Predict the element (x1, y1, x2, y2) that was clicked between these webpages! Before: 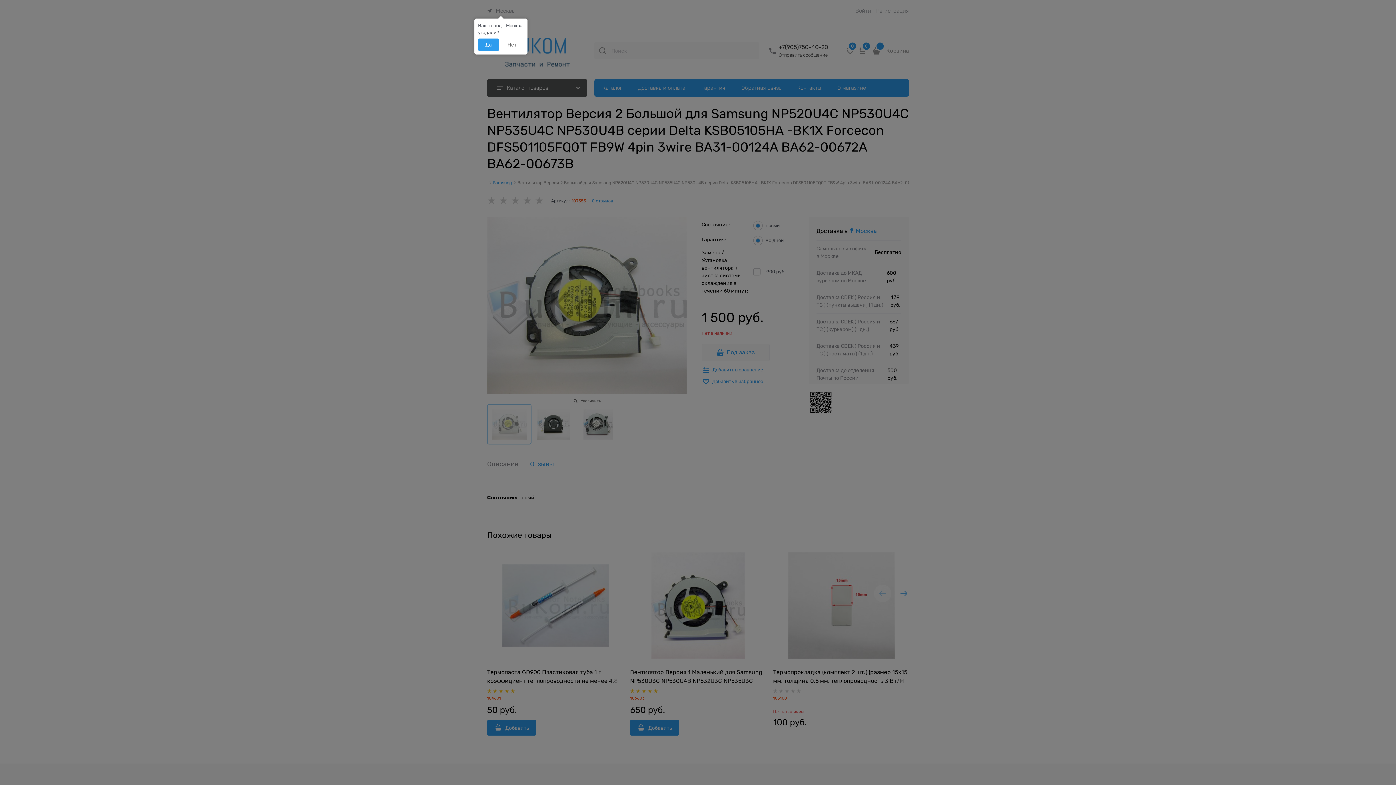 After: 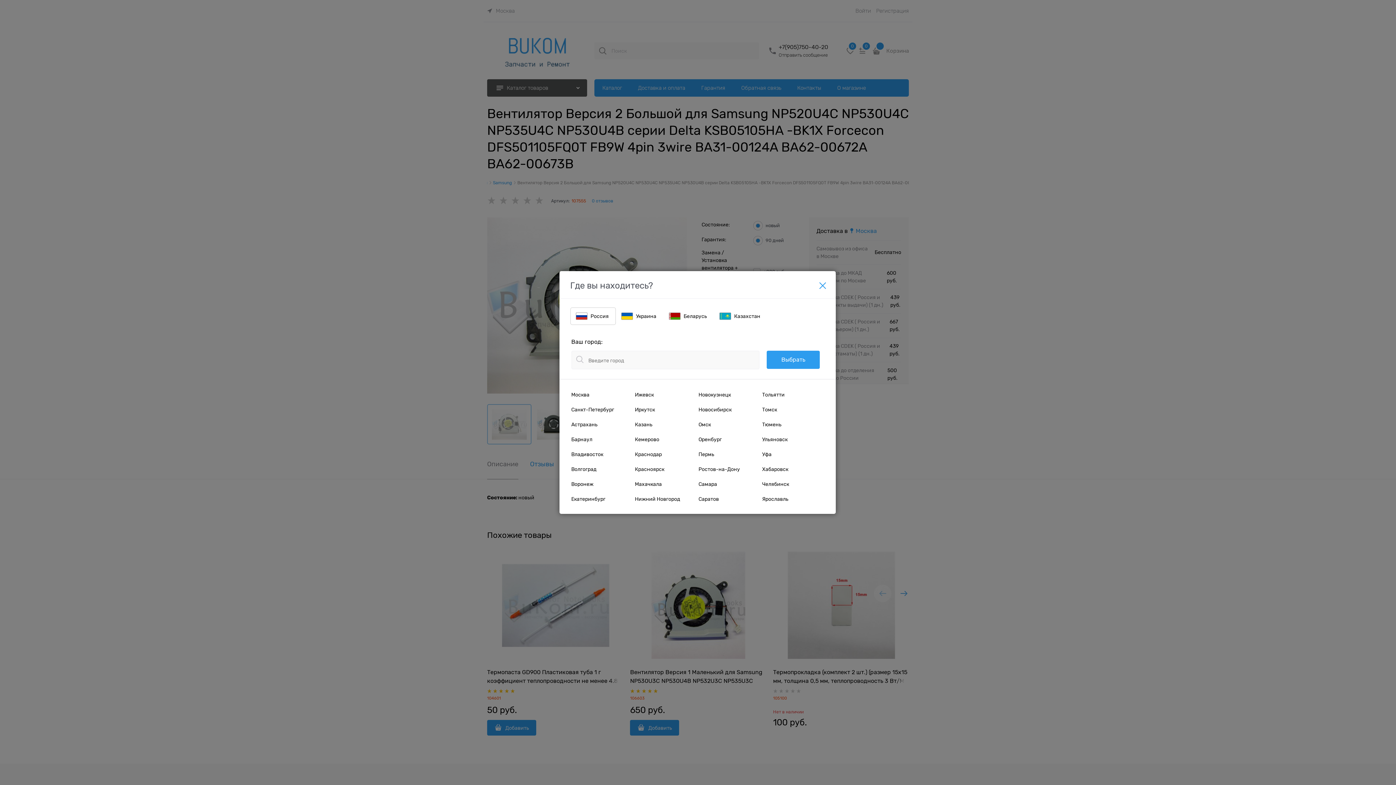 Action: label: Нет bbox: (500, 38, 524, 50)